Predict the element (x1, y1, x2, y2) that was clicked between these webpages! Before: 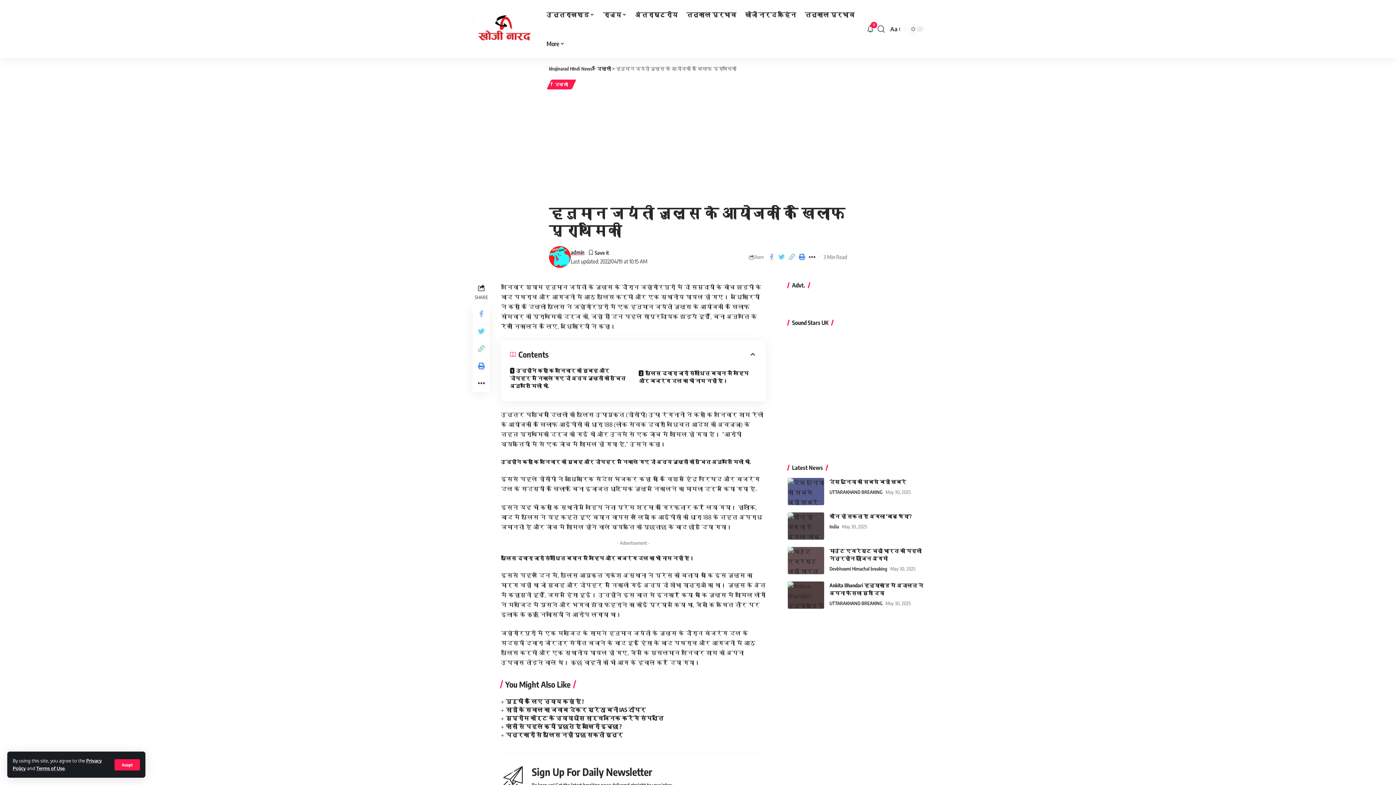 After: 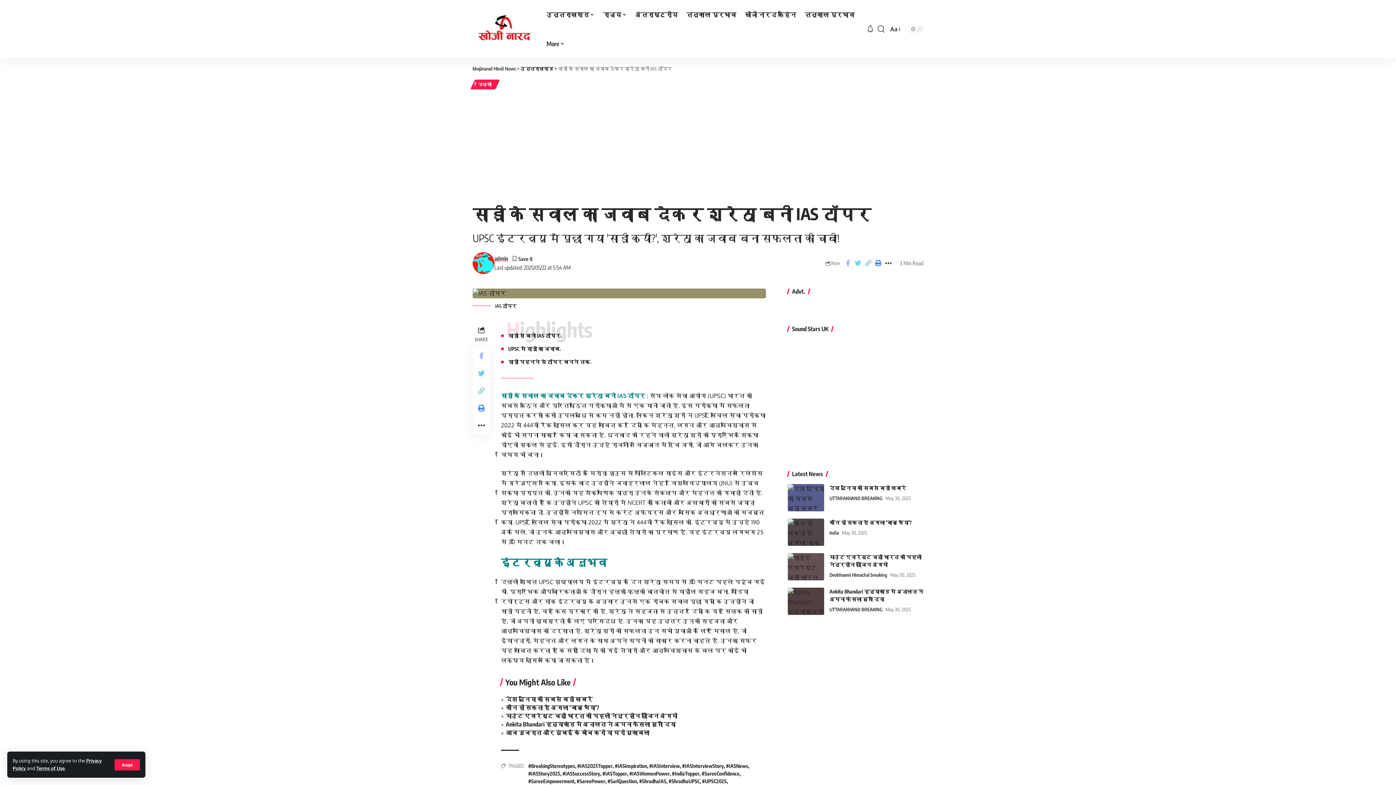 Action: label: साड़ी के सवाल का जवाब देकर श्रेठा बनी IAS टॉपर bbox: (505, 706, 645, 713)